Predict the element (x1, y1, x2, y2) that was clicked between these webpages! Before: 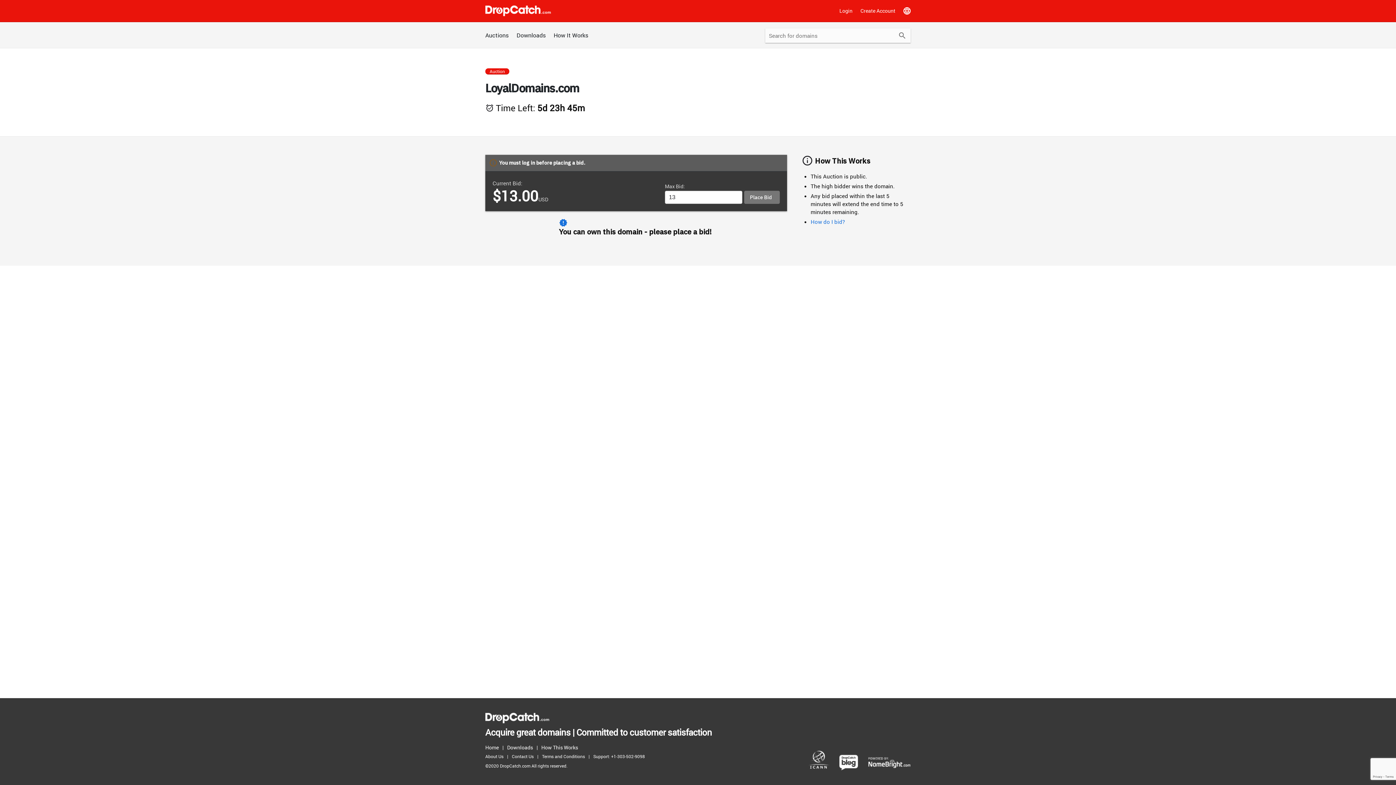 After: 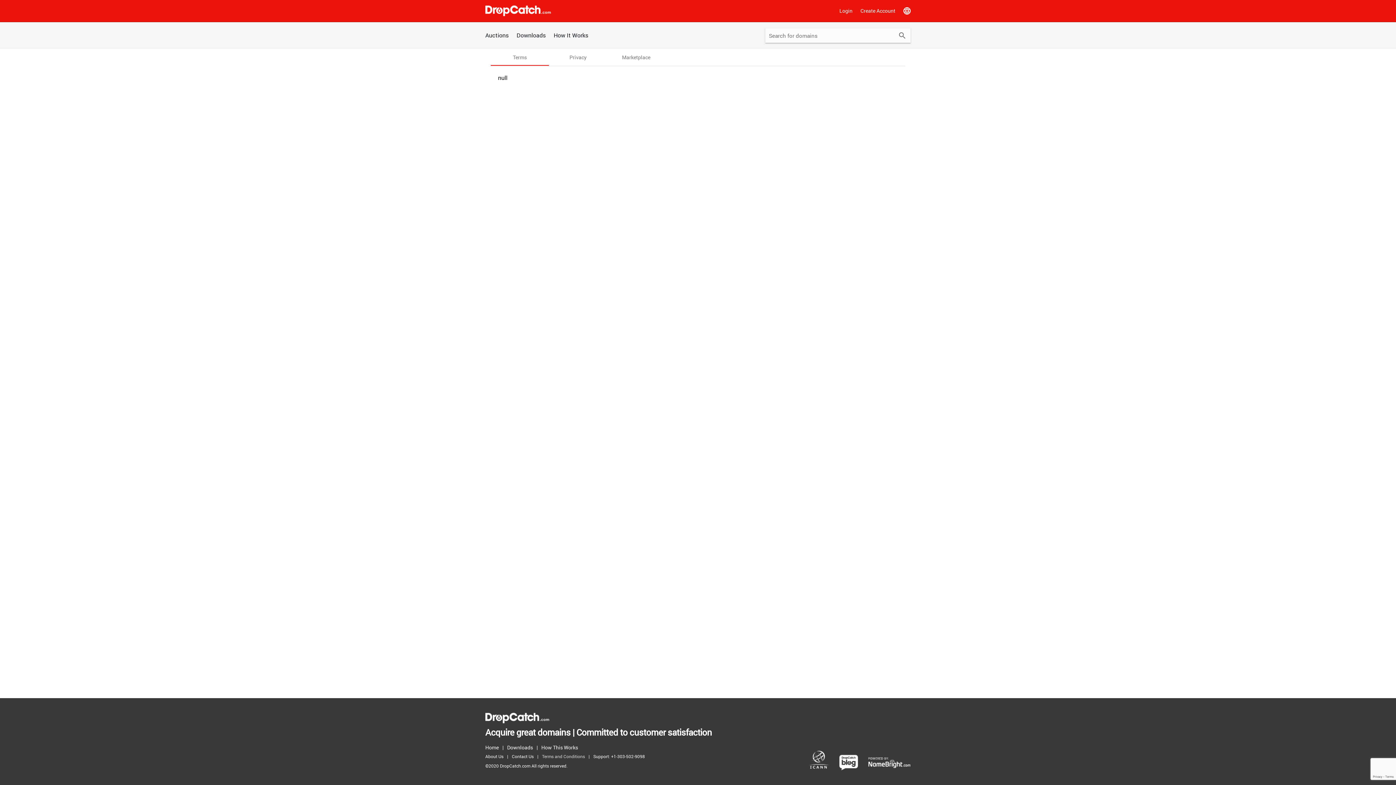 Action: bbox: (542, 752, 588, 761) label: Terms and Conditions